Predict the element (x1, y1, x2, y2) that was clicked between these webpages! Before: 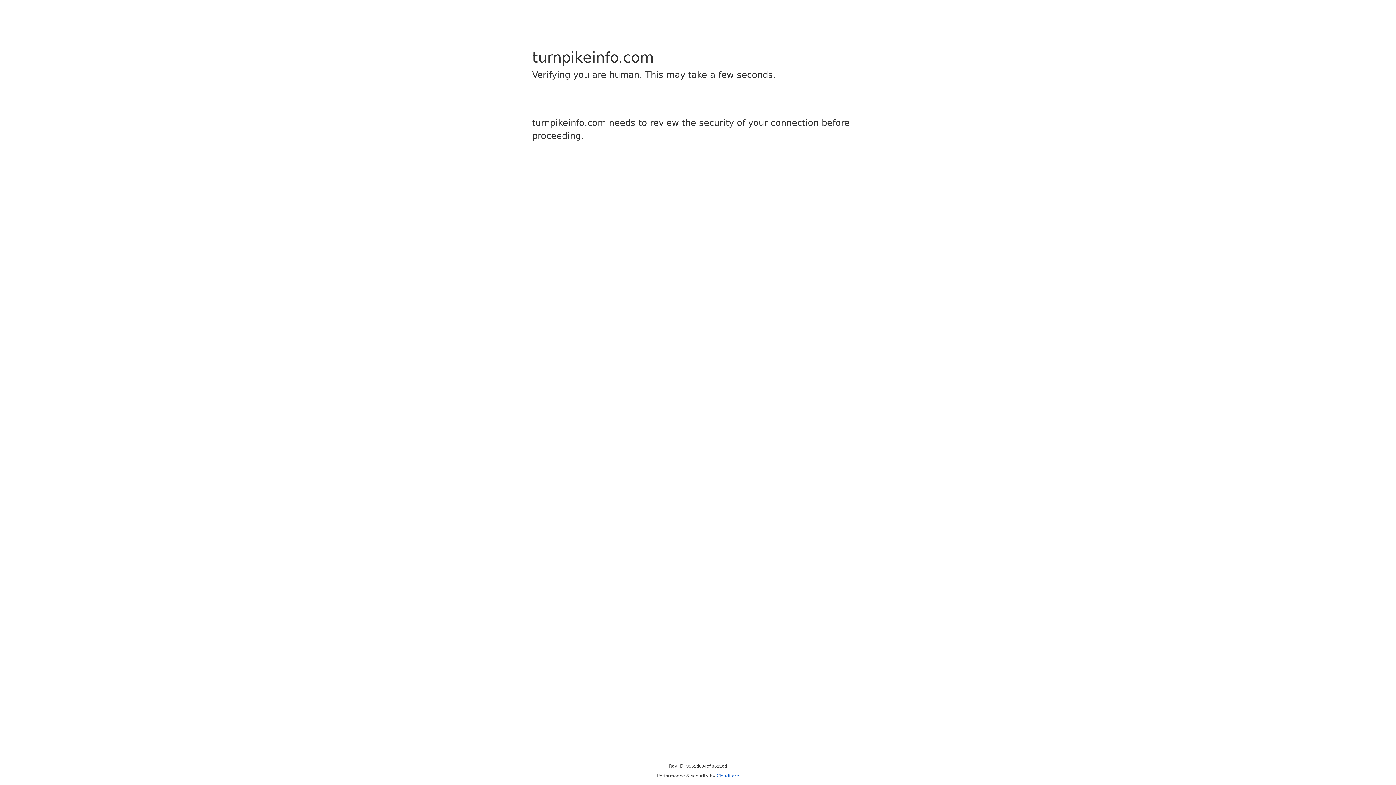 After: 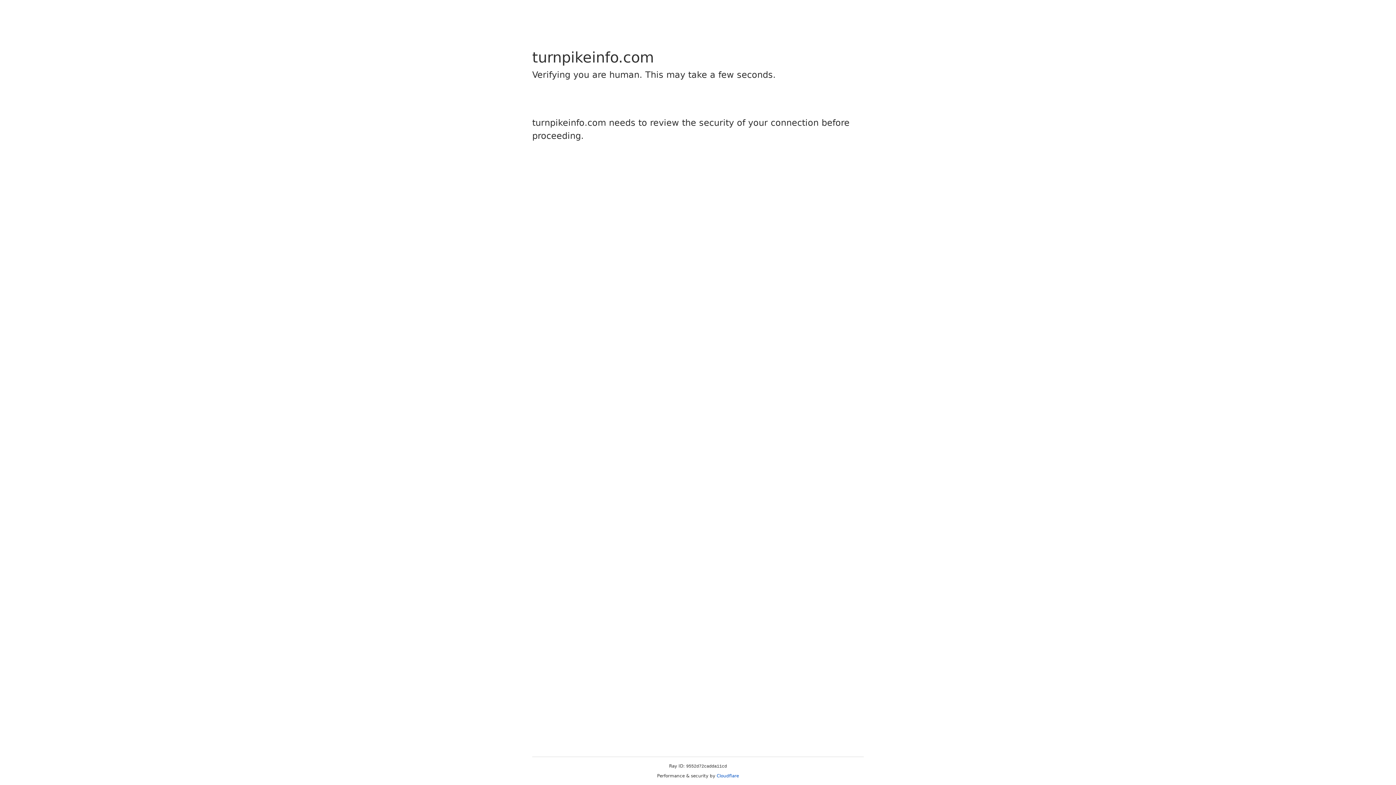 Action: bbox: (716, 773, 739, 778) label: Cloudflare